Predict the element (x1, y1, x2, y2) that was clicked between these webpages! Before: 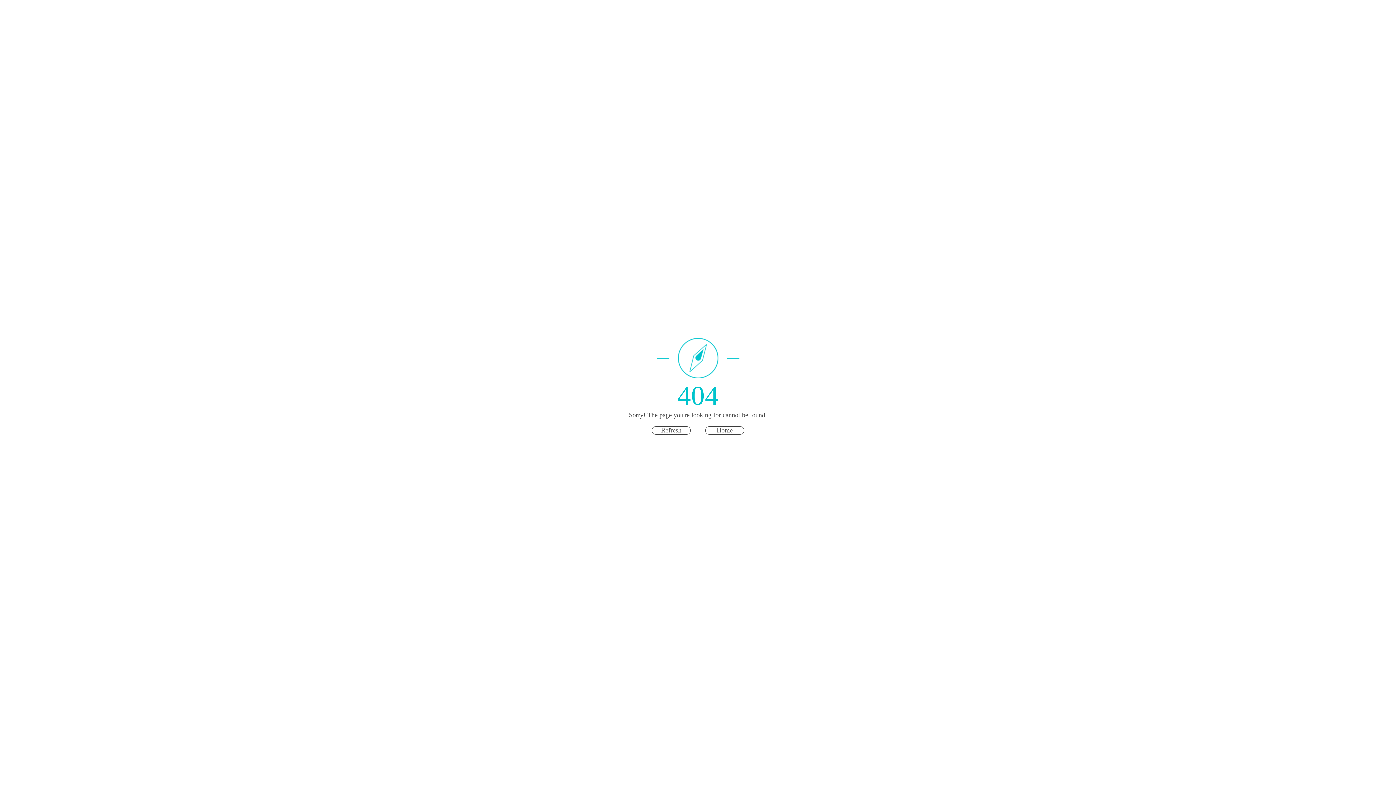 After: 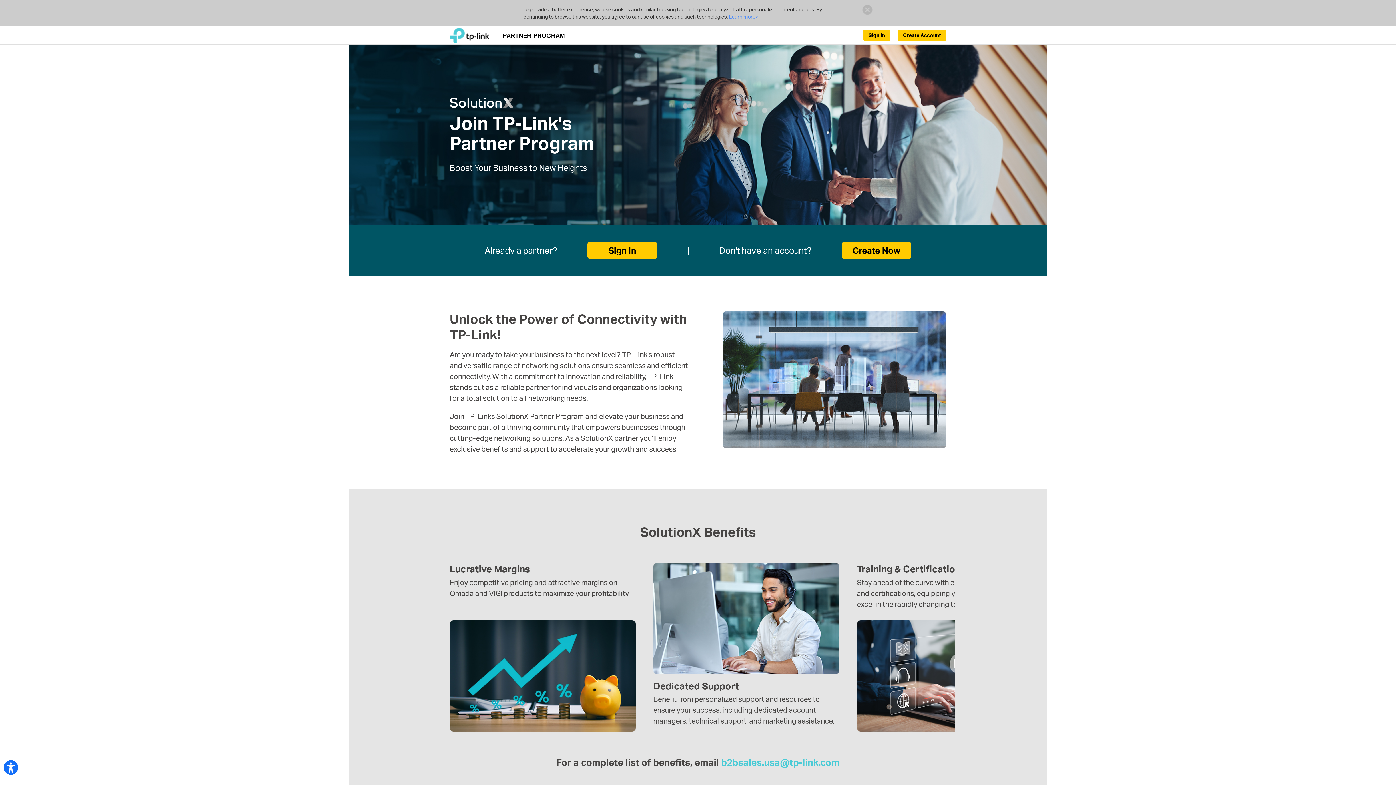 Action: label: Home bbox: (705, 426, 744, 434)